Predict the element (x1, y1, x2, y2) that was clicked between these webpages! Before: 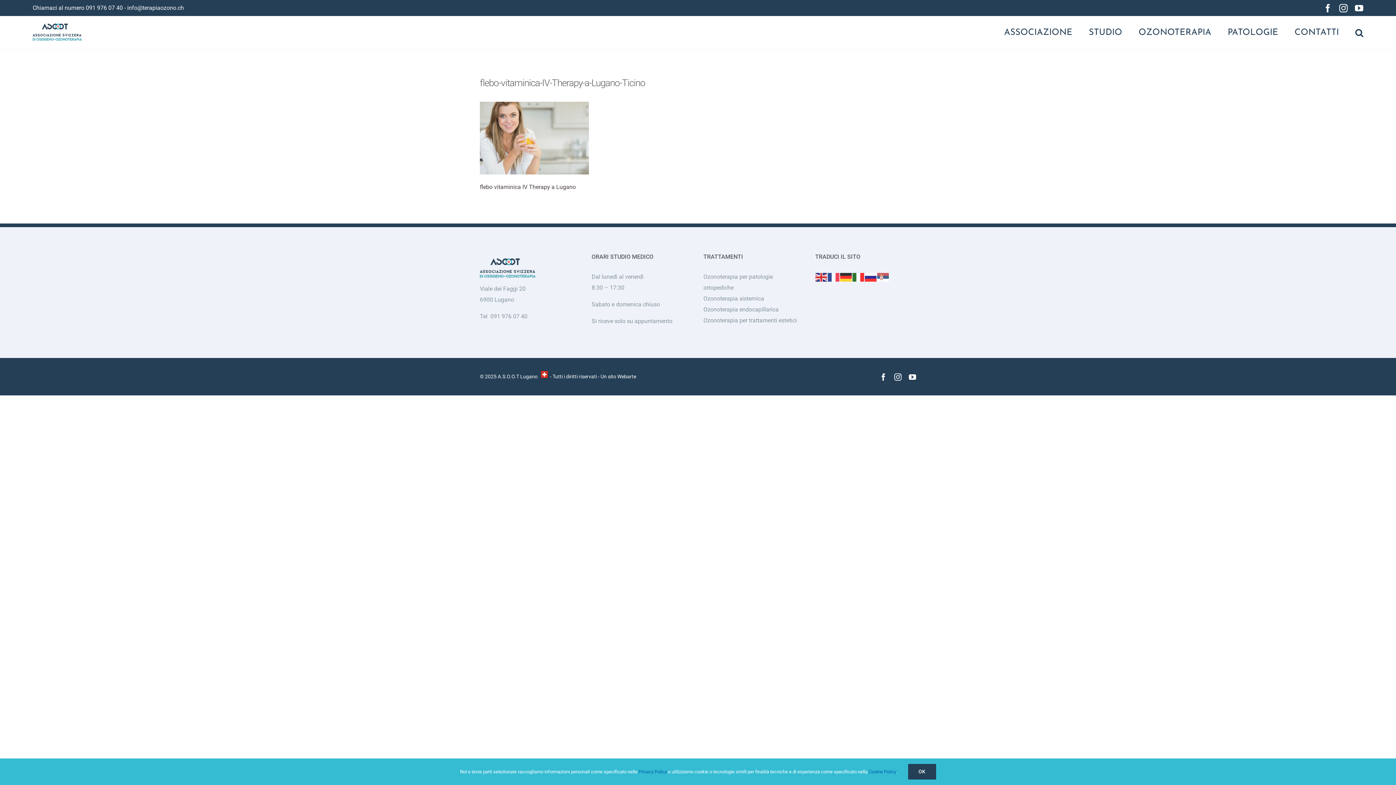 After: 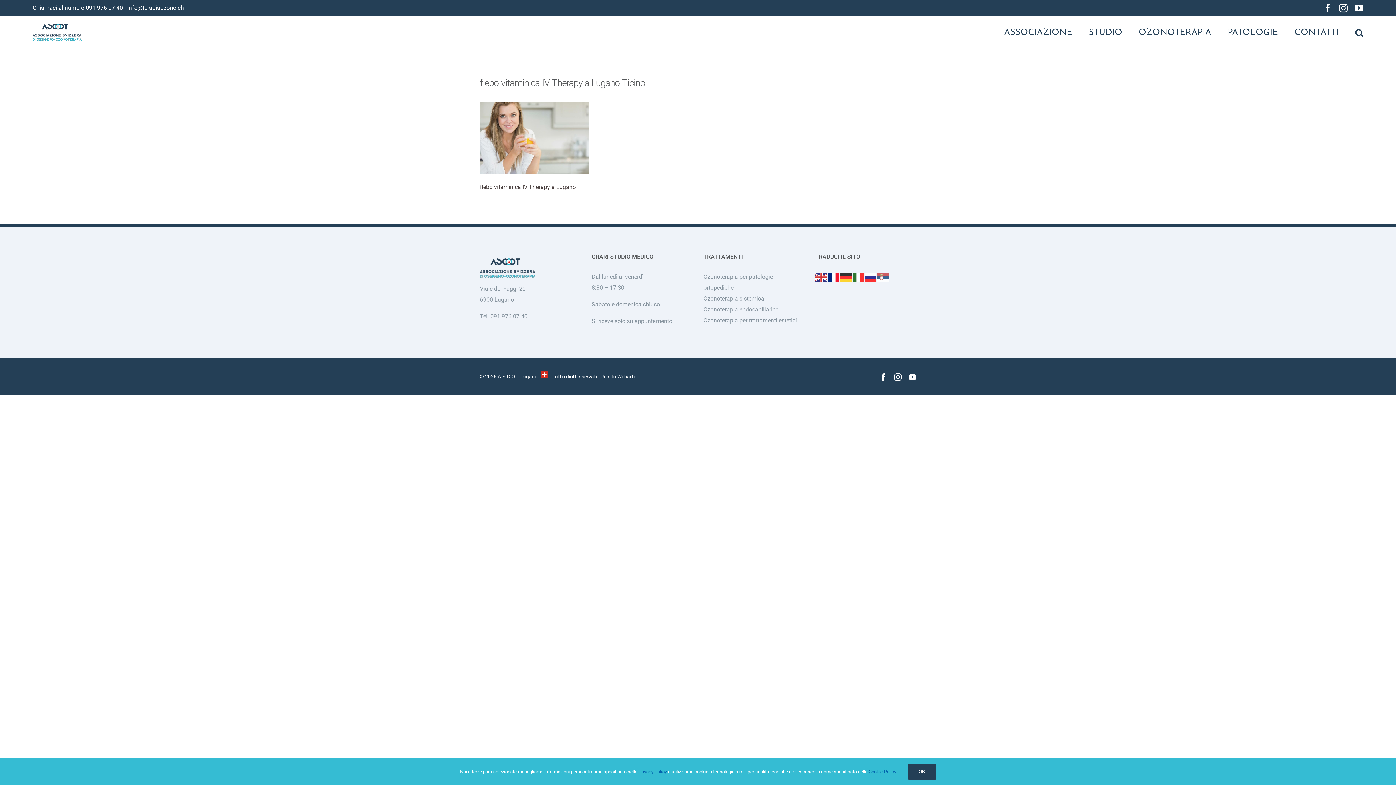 Action: bbox: (827, 273, 840, 280)